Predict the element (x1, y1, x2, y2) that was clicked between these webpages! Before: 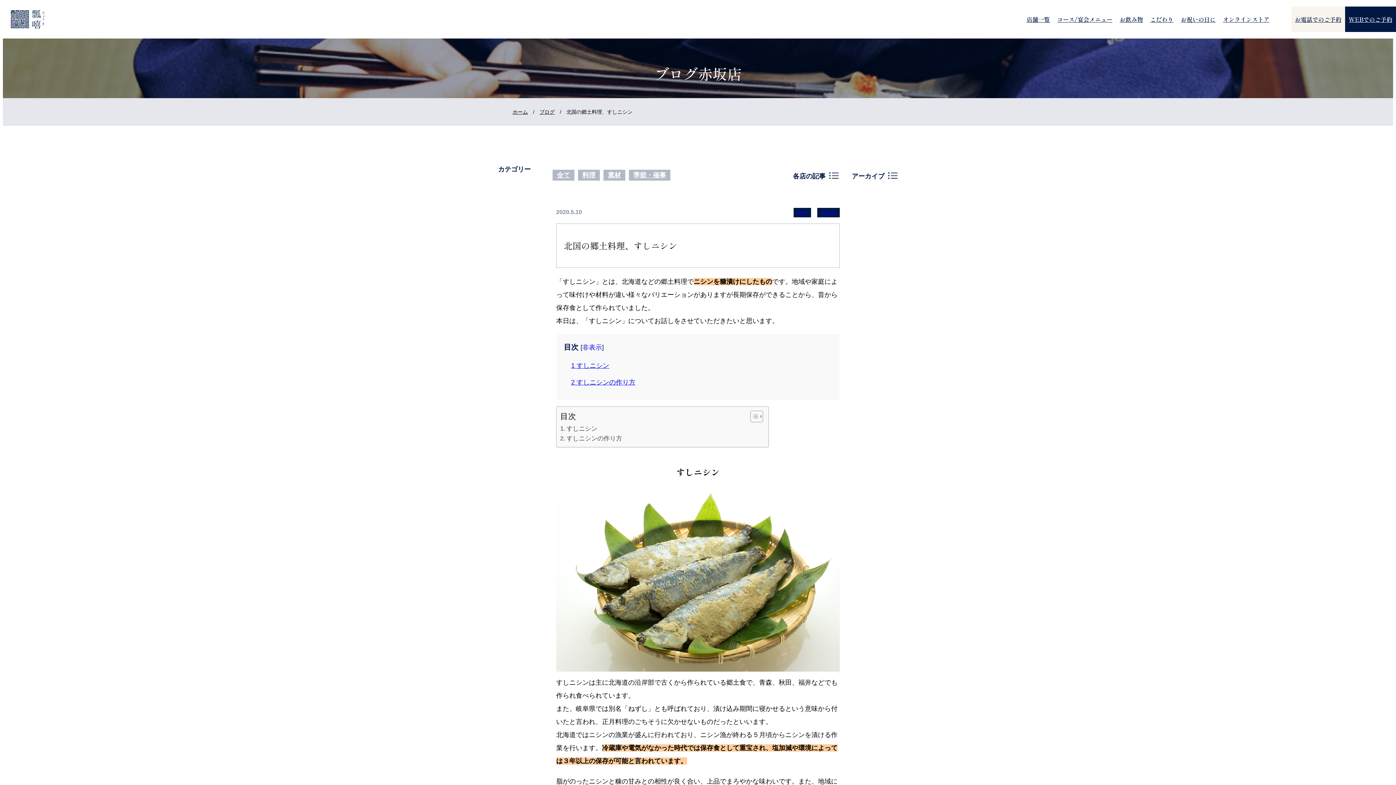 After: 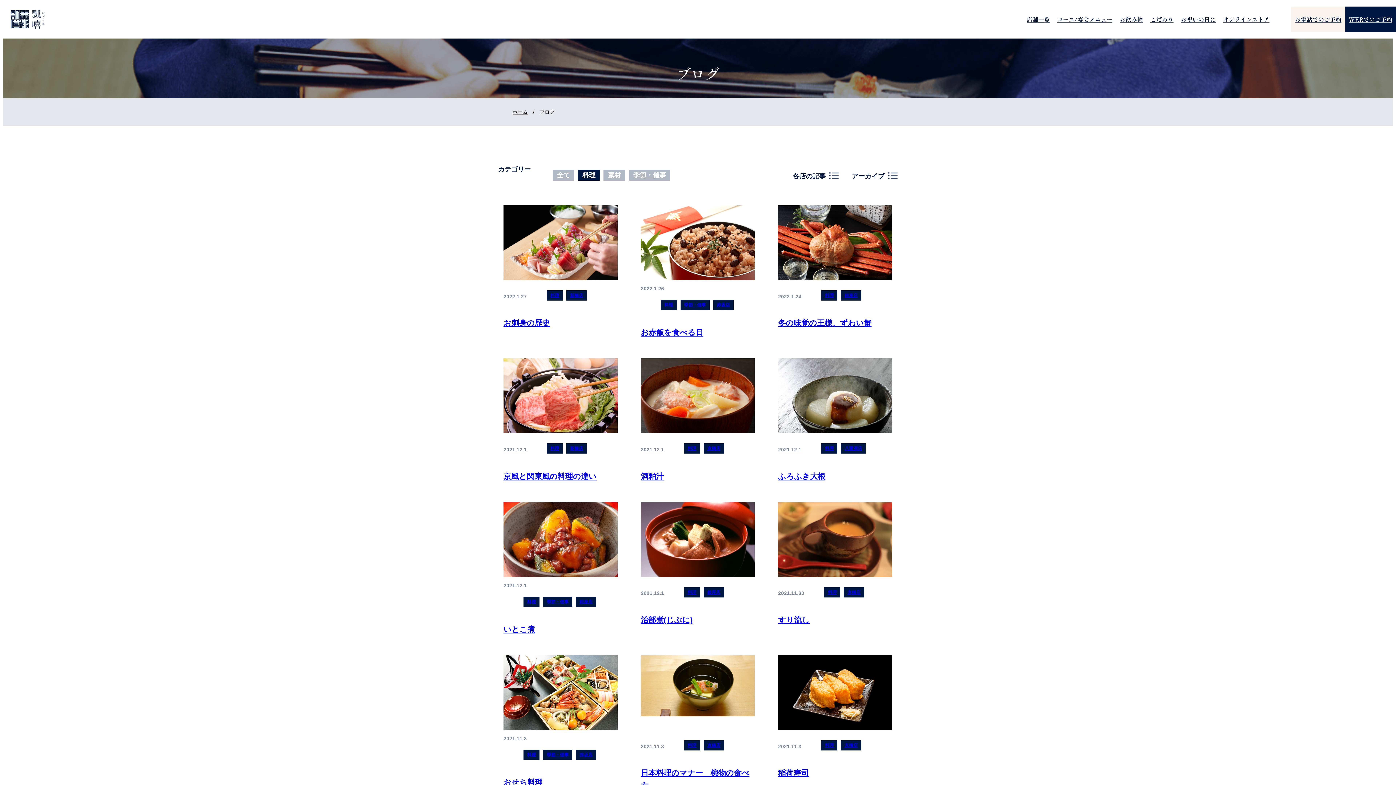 Action: bbox: (578, 169, 600, 180) label: 料理